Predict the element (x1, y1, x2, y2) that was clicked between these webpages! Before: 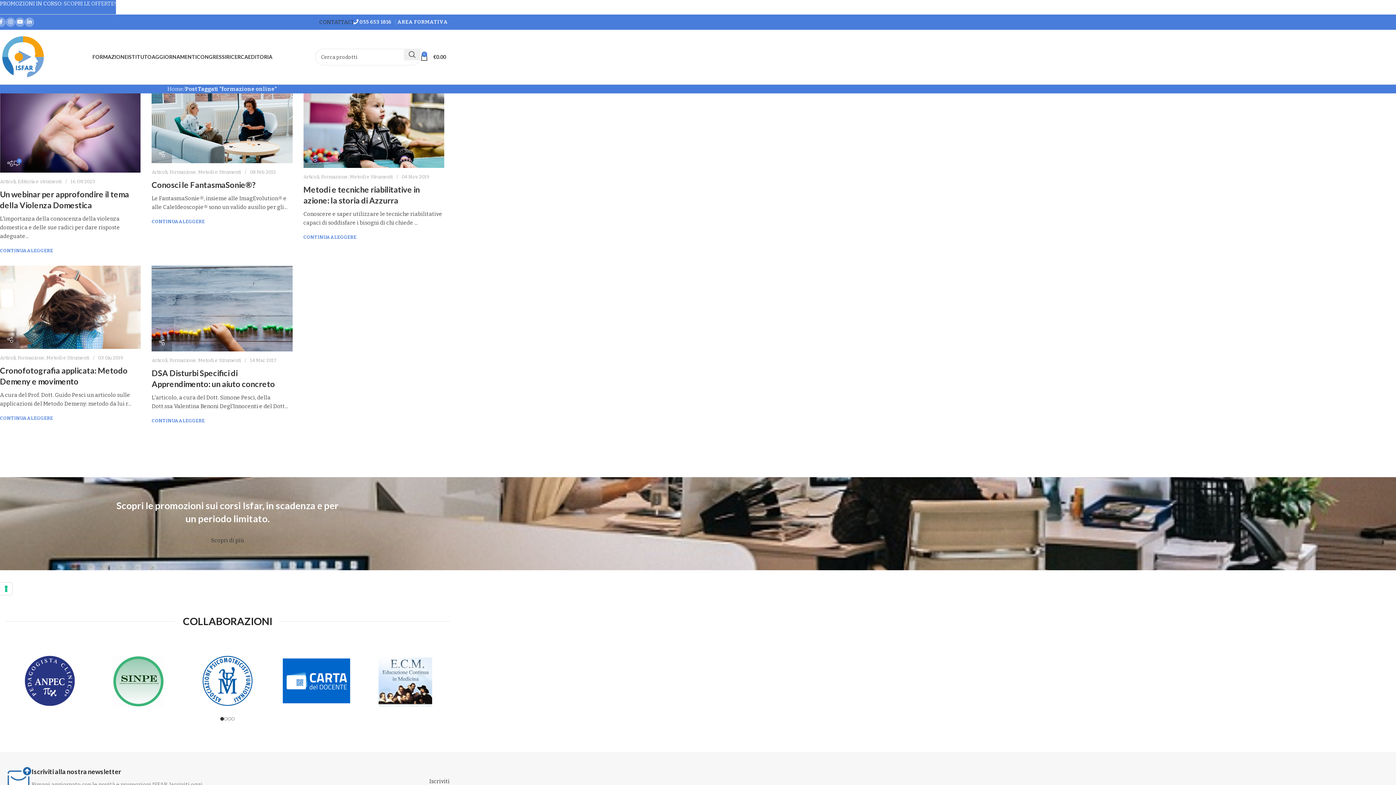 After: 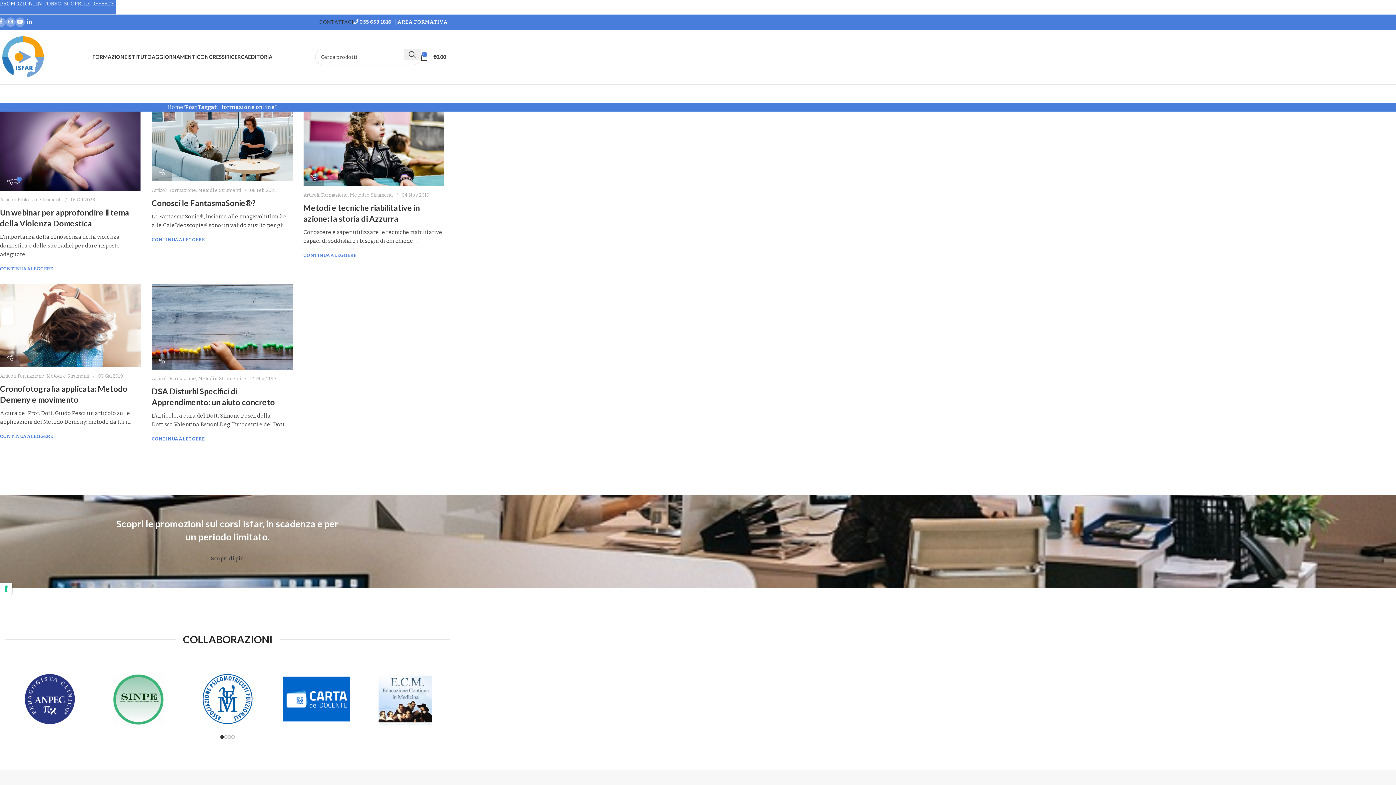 Action: bbox: (24, 17, 34, 26) label: Linkedin social link